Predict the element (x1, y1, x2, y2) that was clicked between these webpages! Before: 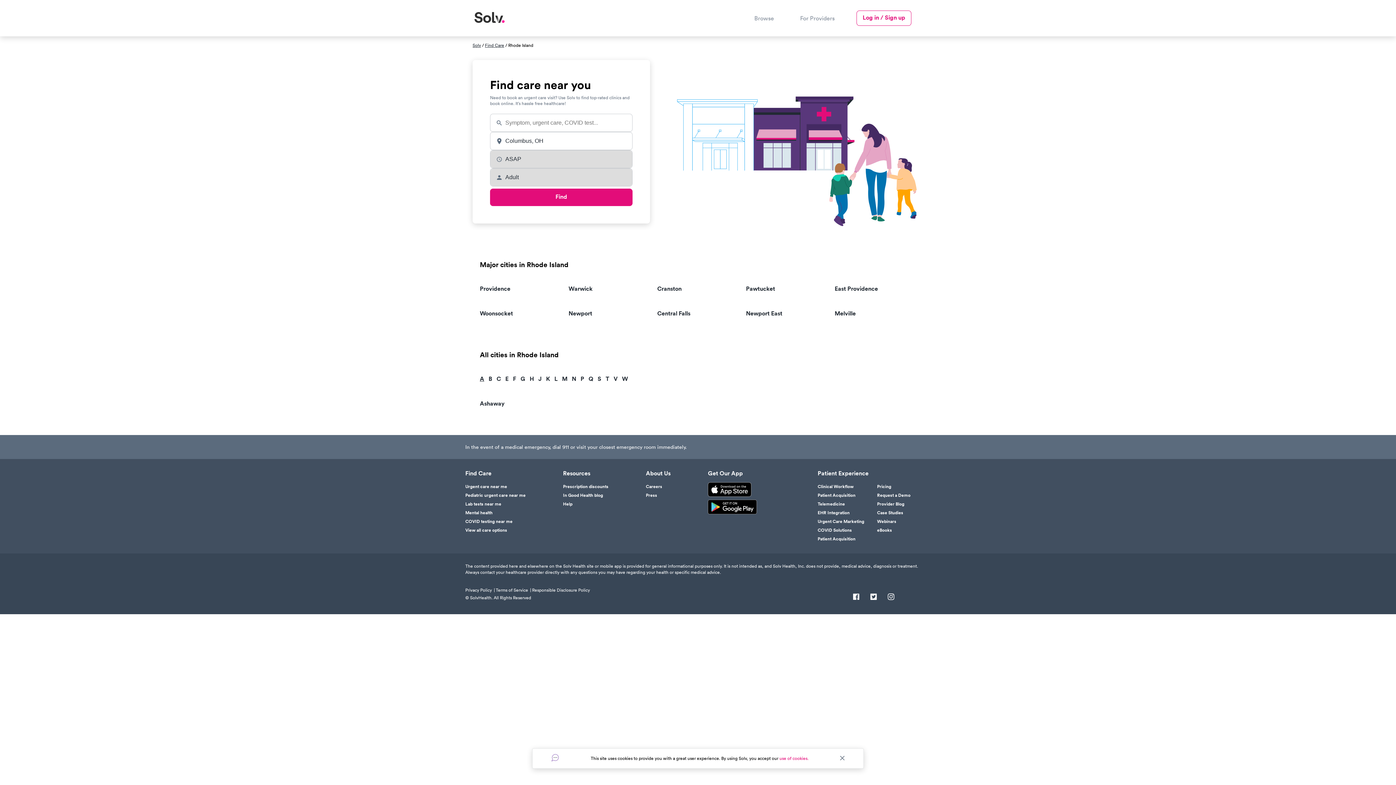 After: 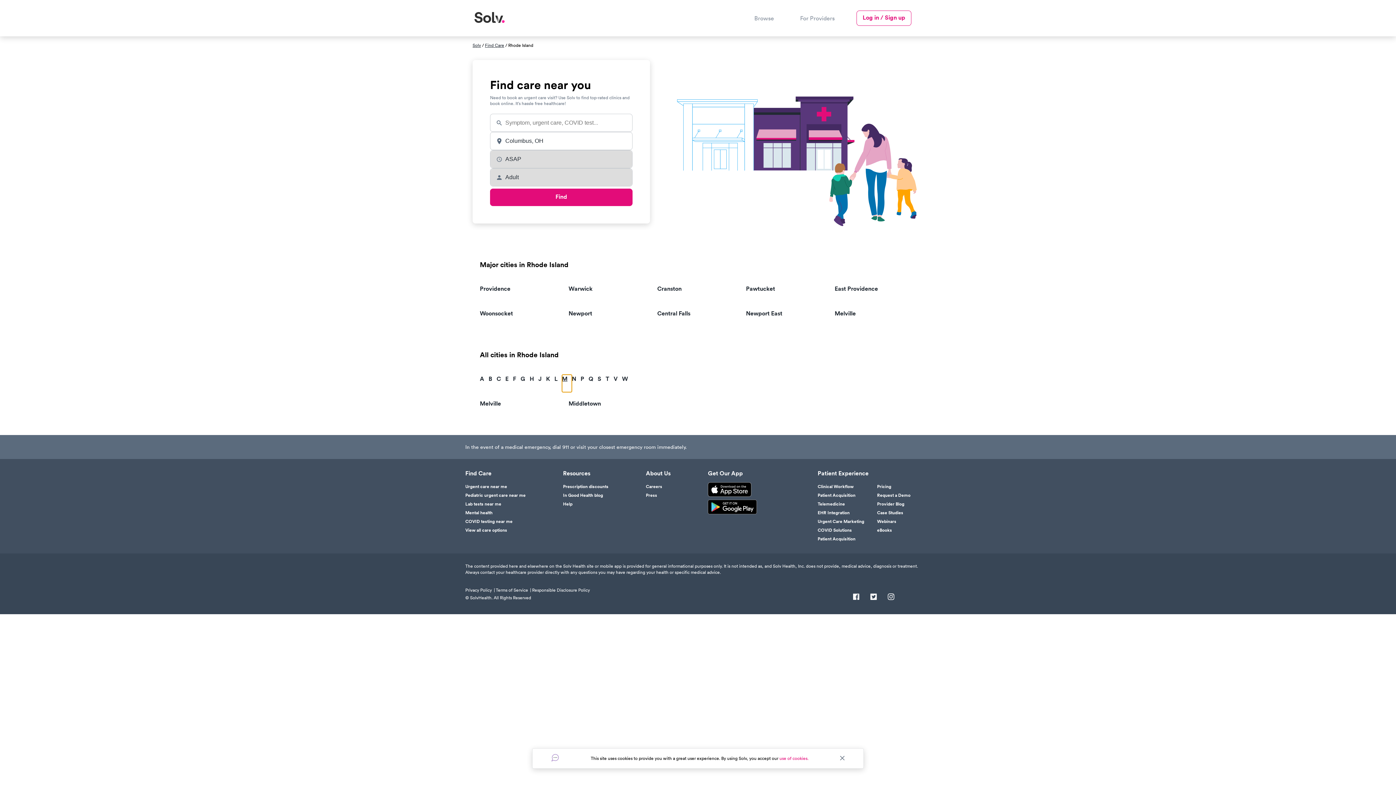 Action: bbox: (562, 374, 572, 392) label: M